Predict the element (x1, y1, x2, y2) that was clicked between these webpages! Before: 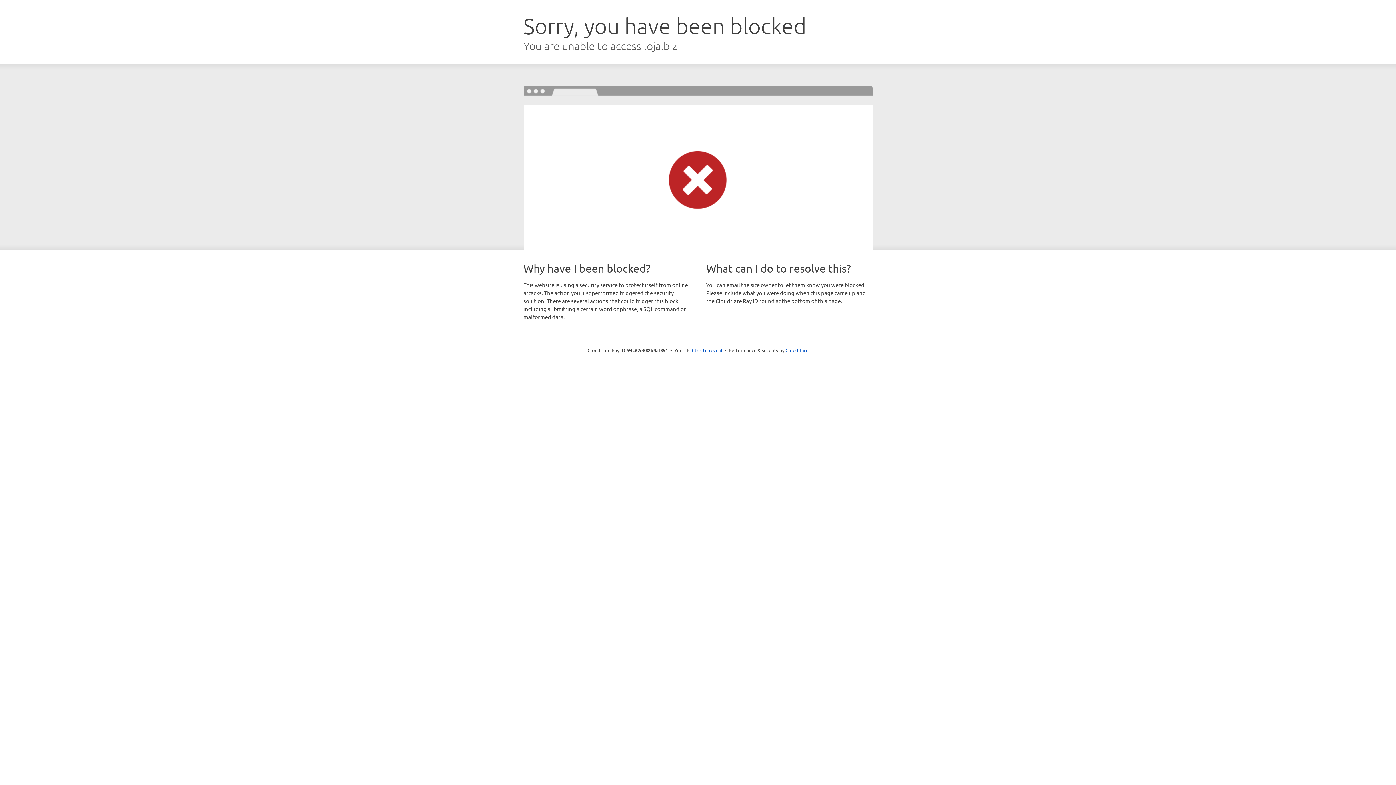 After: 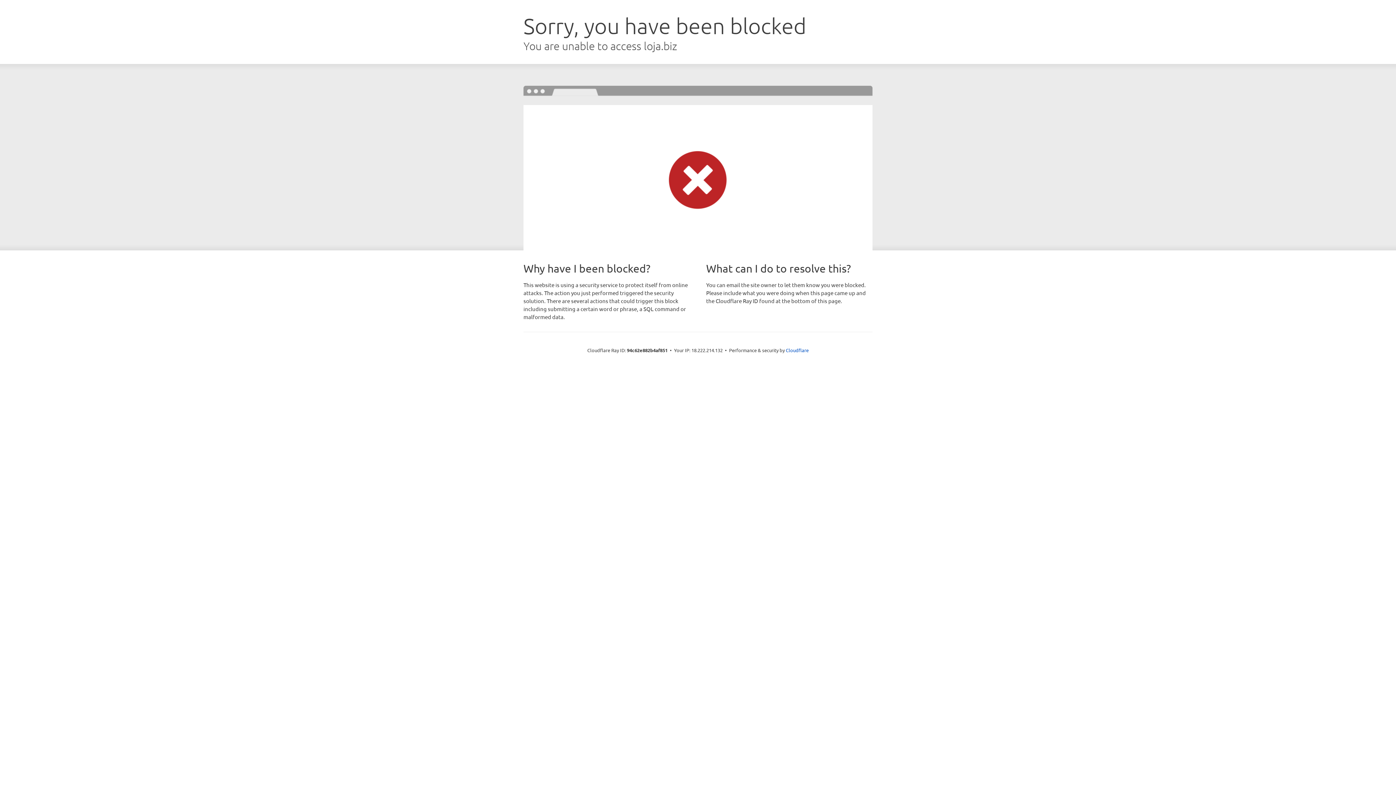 Action: label: Click to reveal bbox: (692, 346, 722, 353)